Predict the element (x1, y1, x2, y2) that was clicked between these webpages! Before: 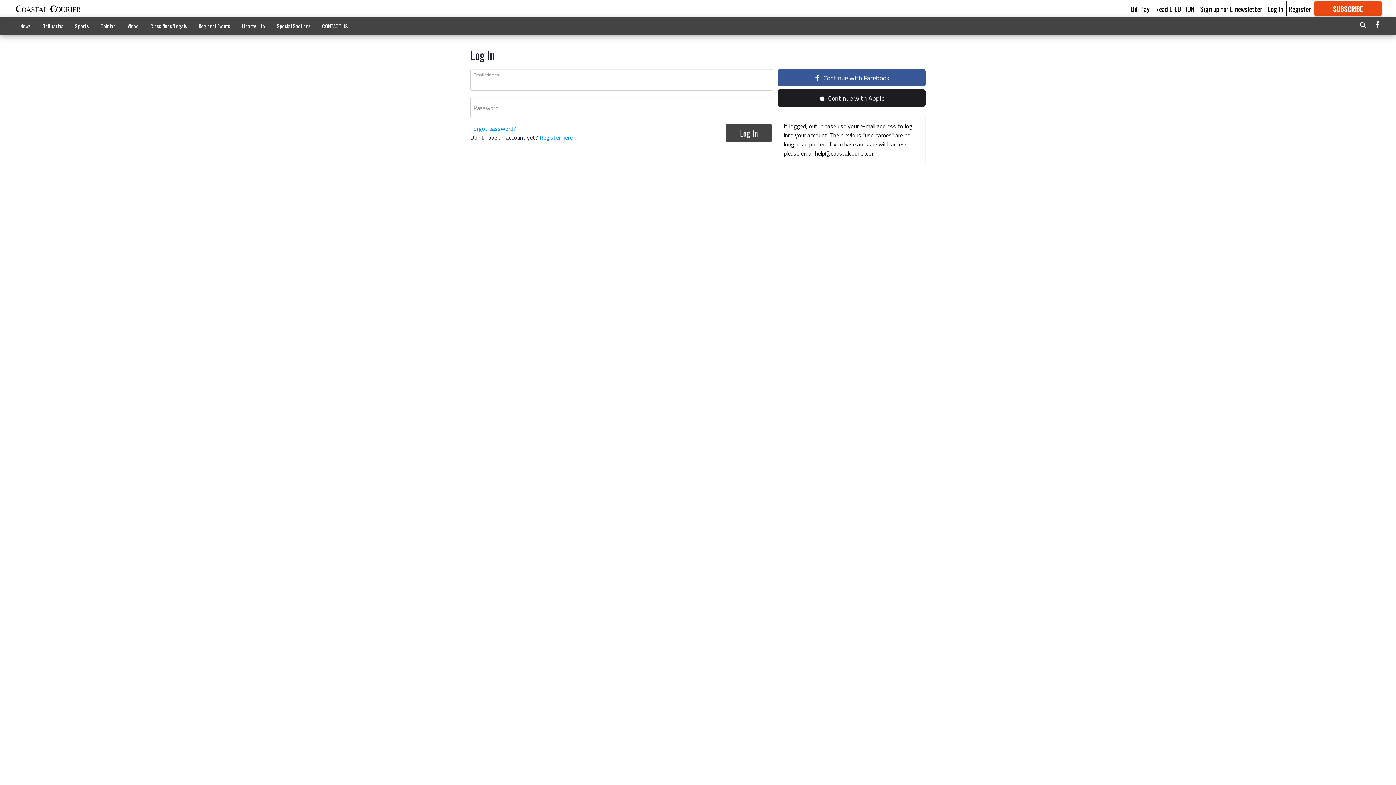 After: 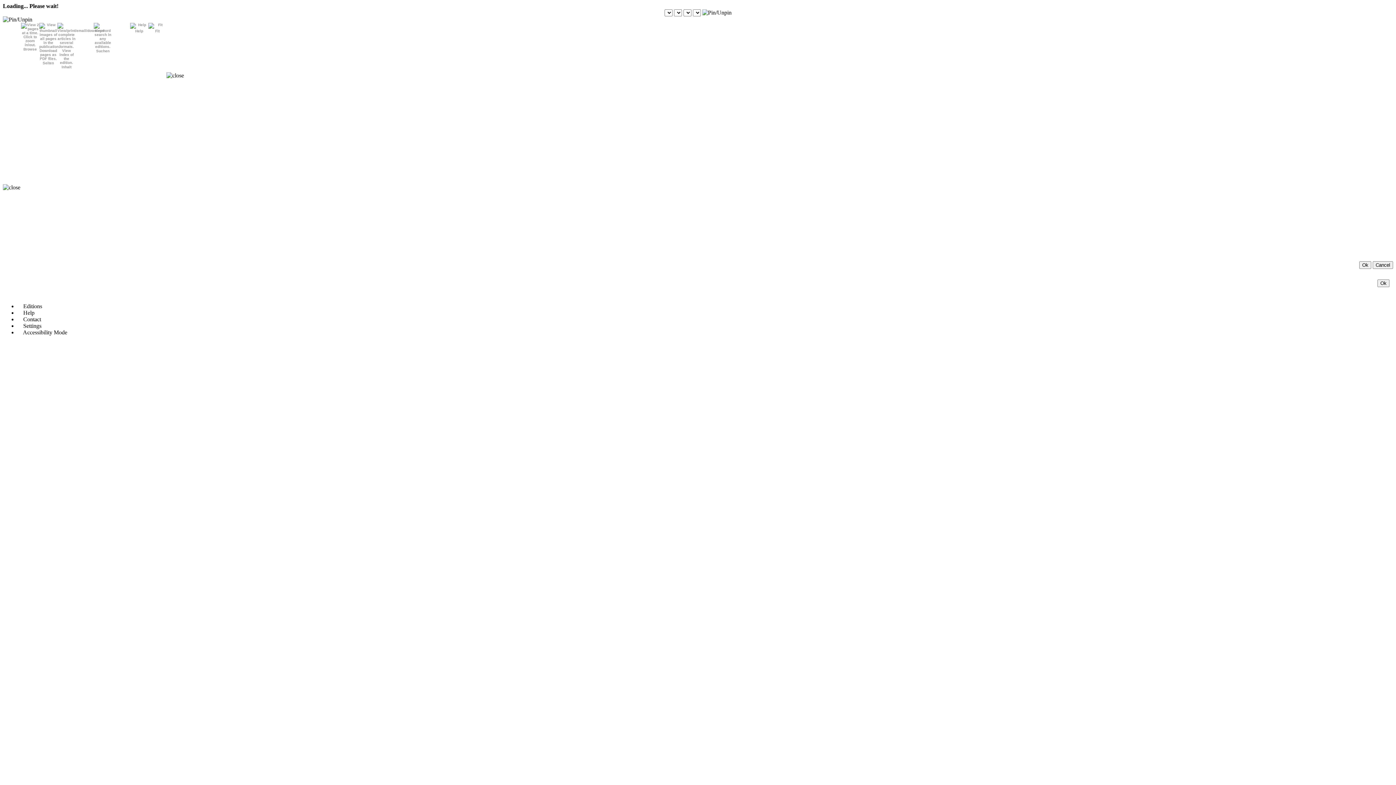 Action: bbox: (236, 18, 271, 33) label: Liberty Life